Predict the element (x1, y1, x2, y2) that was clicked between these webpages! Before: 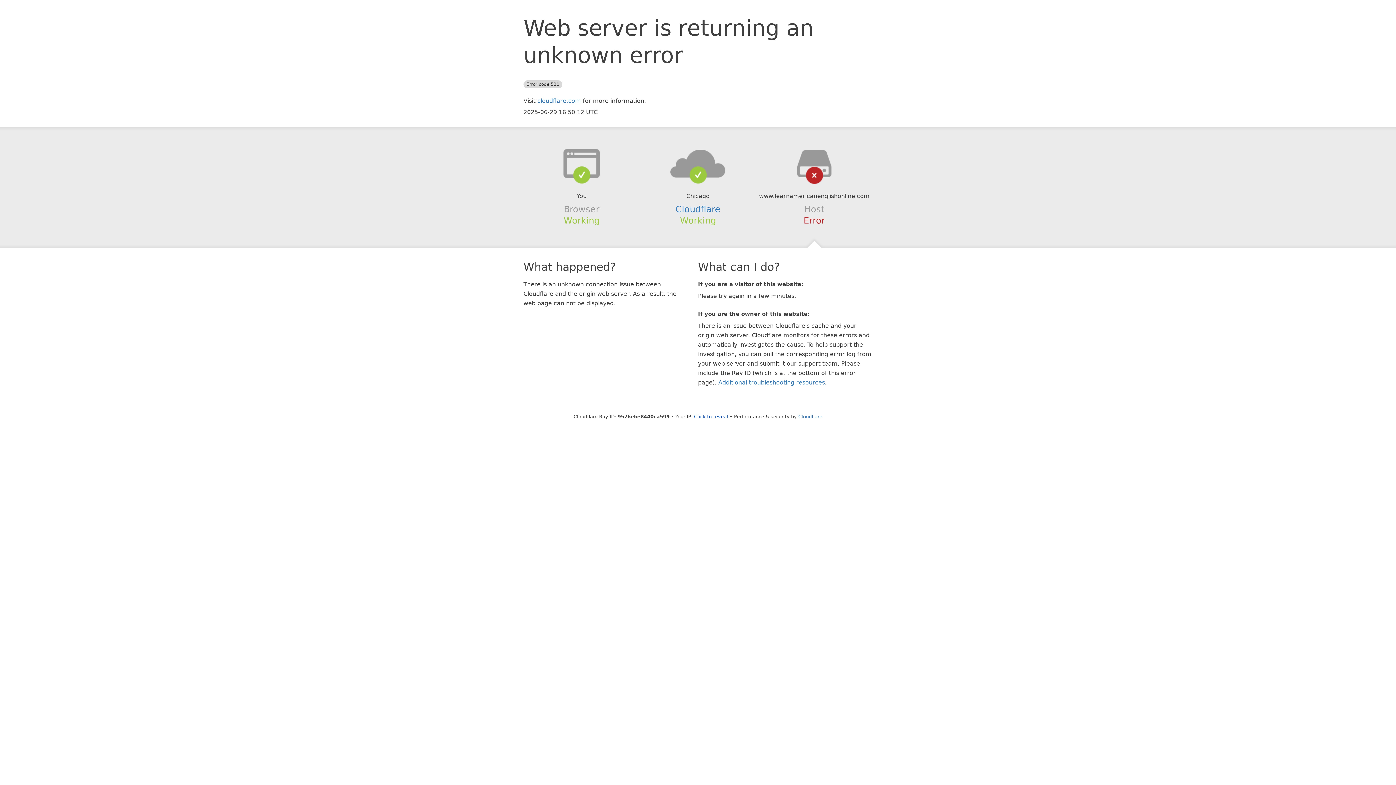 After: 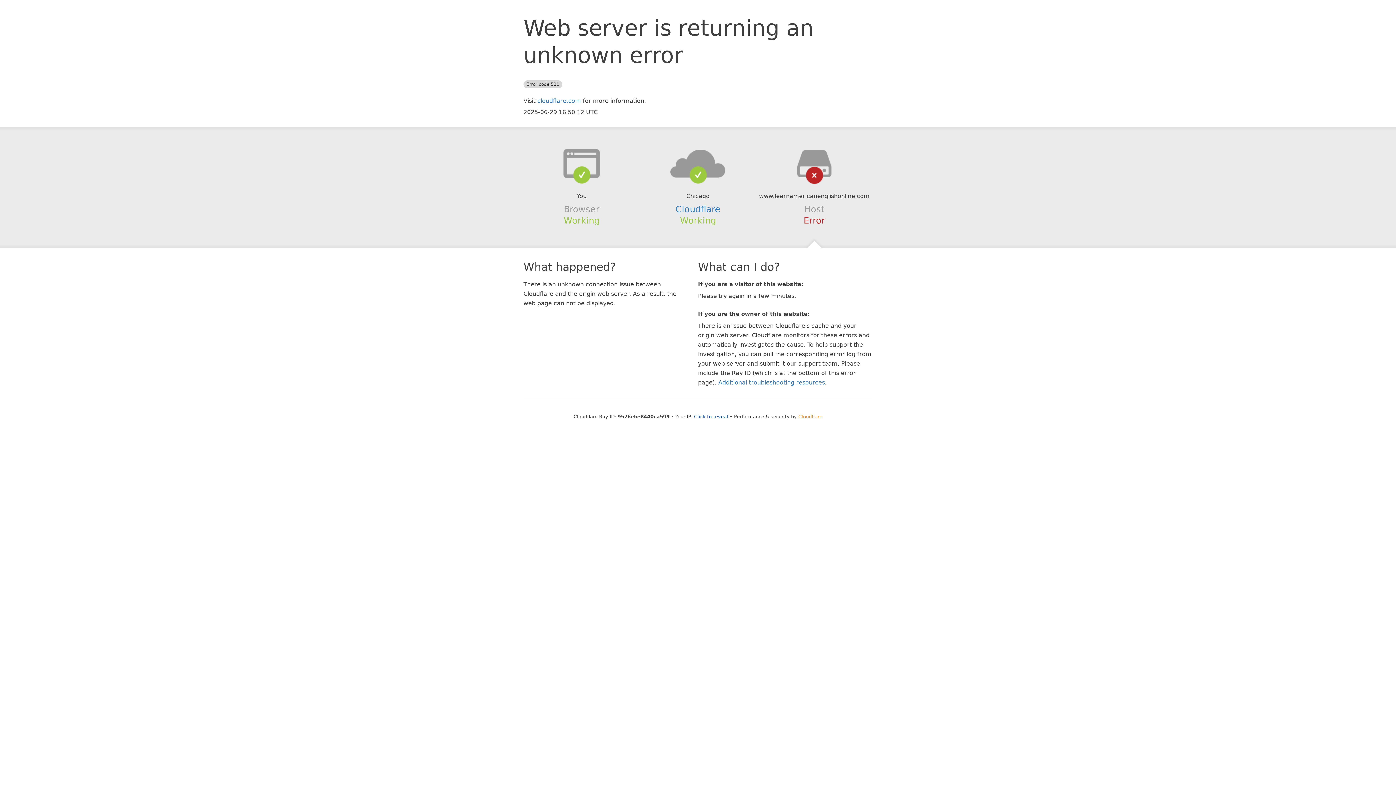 Action: bbox: (798, 414, 822, 419) label: Cloudflare